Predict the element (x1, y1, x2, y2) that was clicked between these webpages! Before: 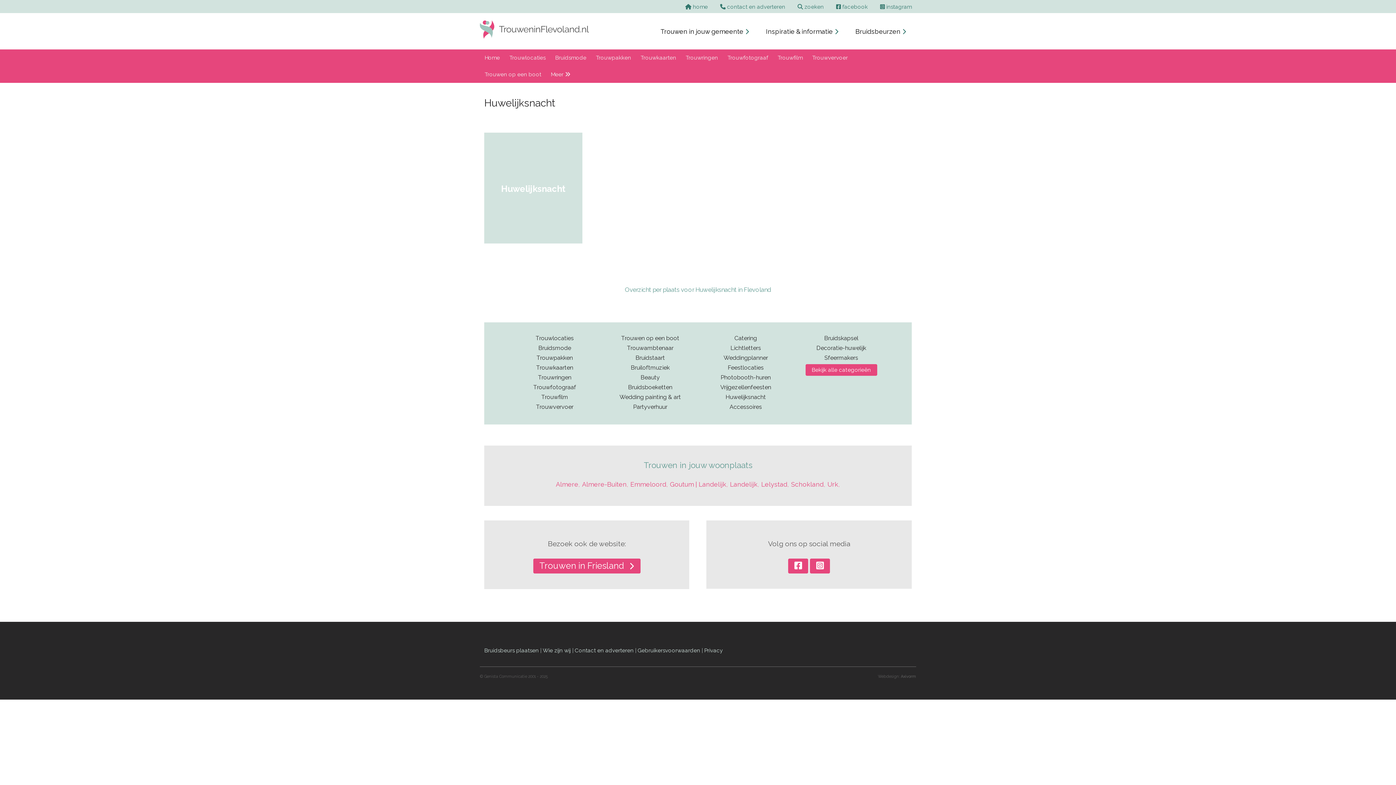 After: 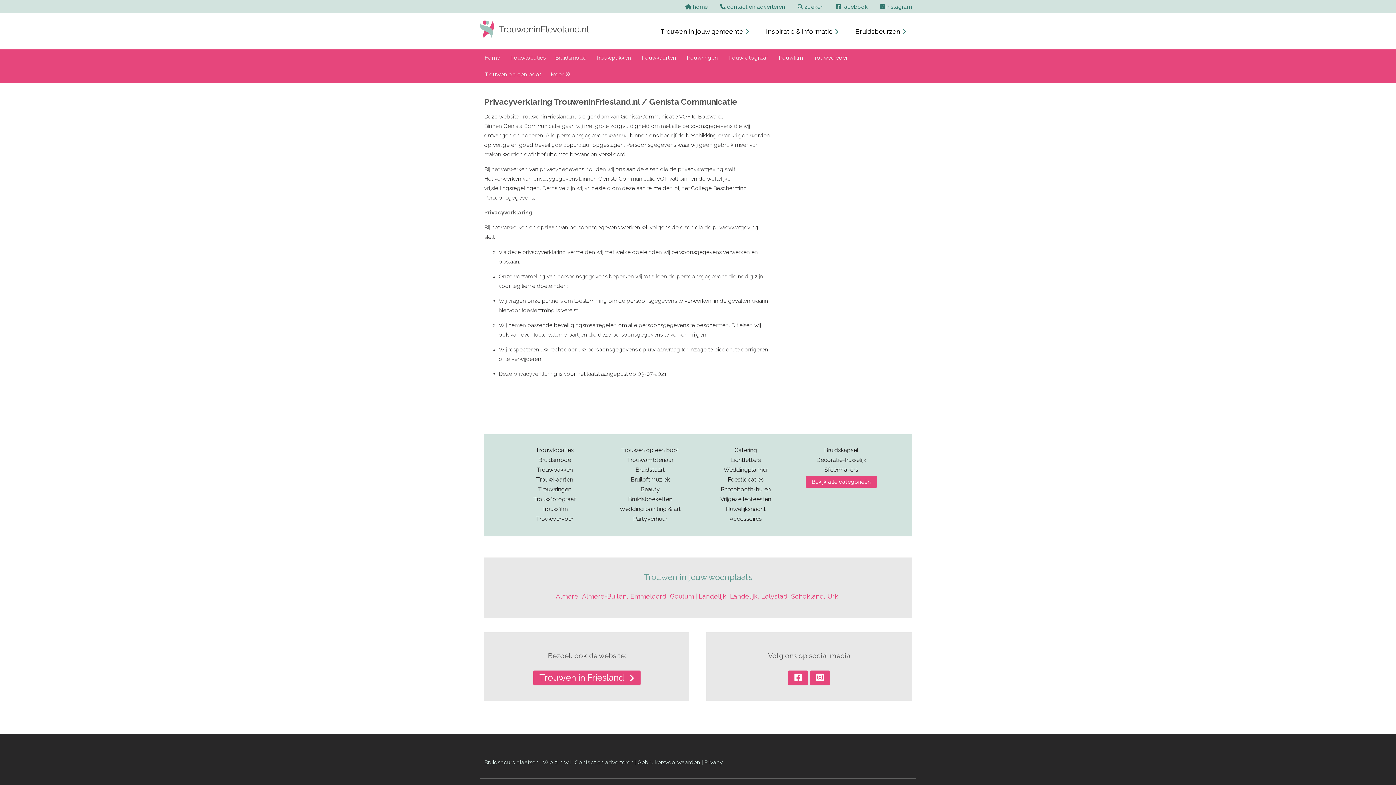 Action: label: Privacy bbox: (704, 647, 722, 654)